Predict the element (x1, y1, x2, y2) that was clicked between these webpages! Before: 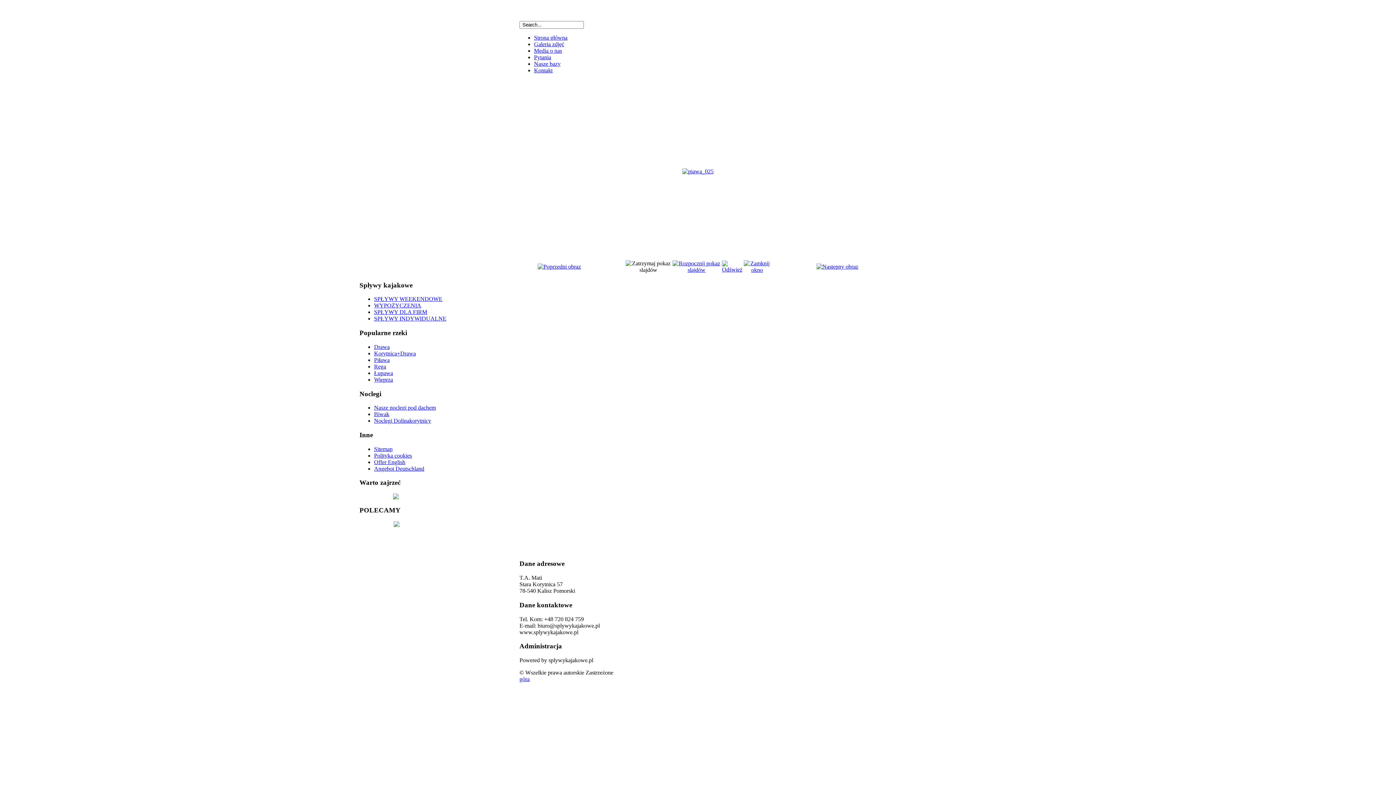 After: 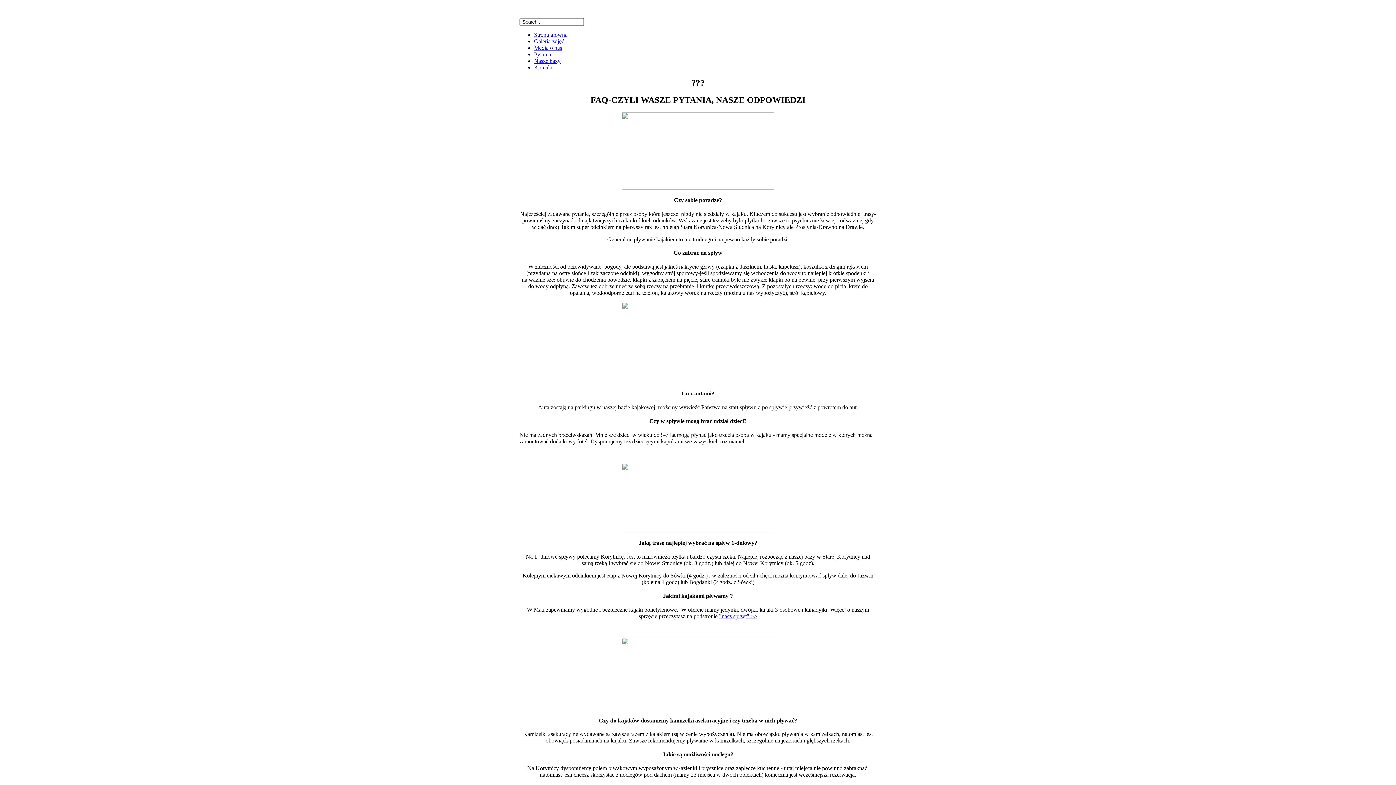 Action: bbox: (534, 54, 551, 60) label: Pytania